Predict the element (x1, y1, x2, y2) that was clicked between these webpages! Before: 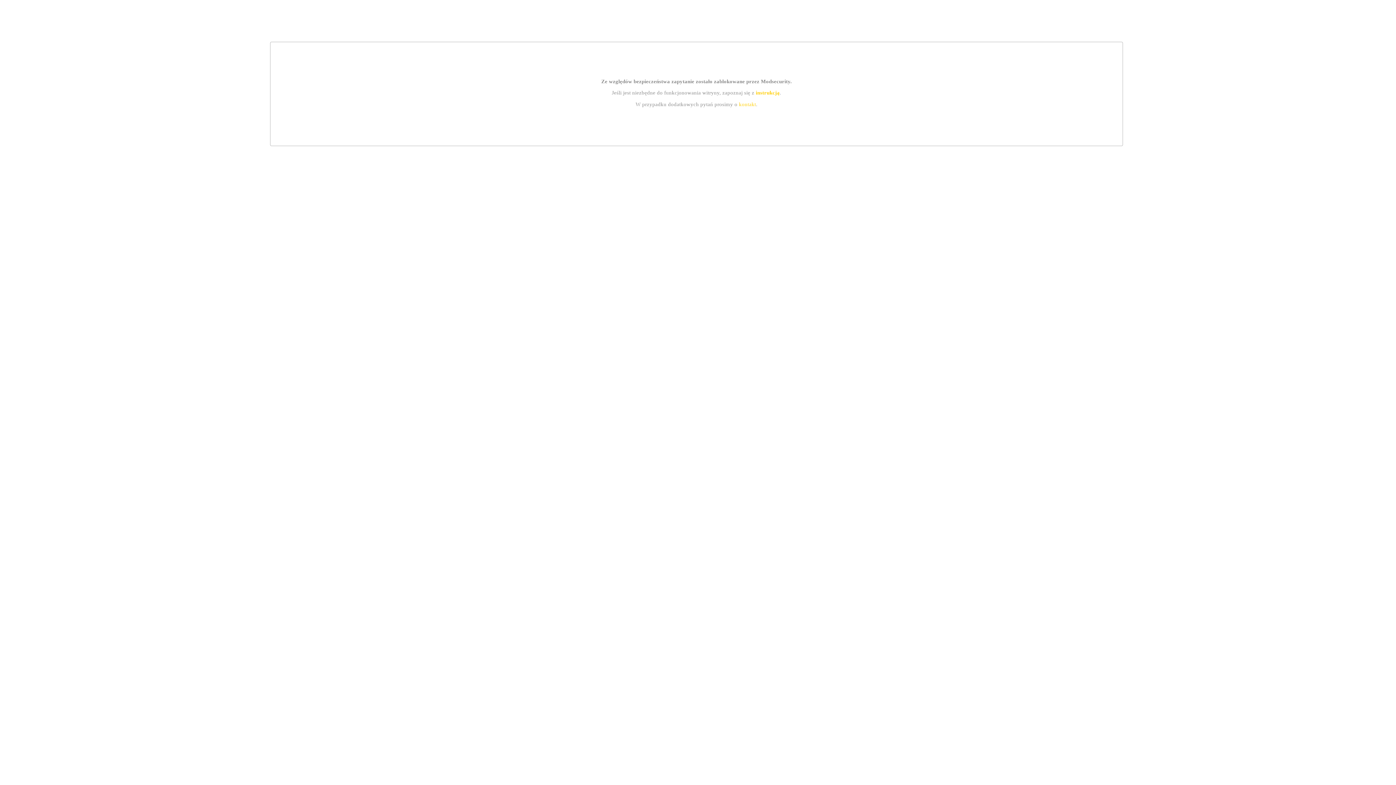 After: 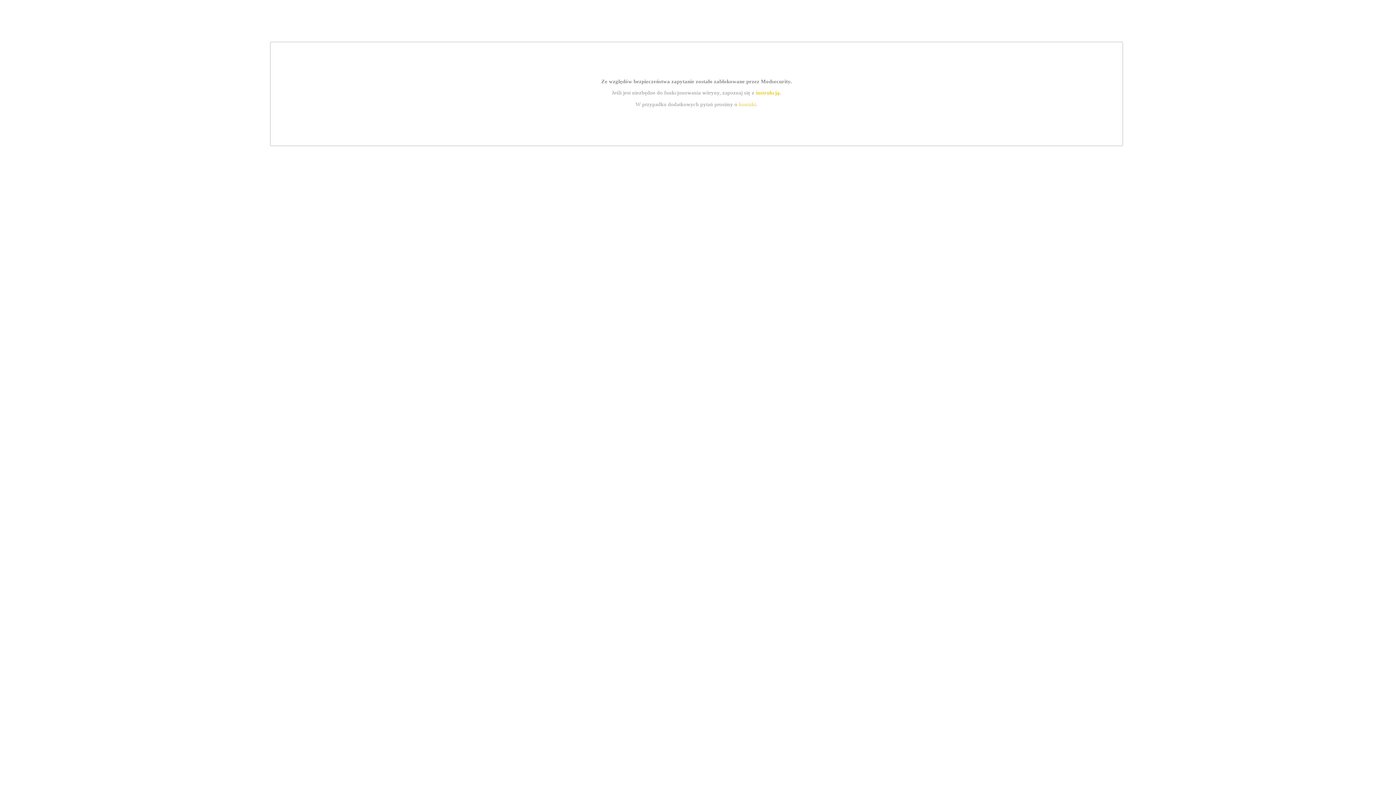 Action: bbox: (755, 89, 779, 95) label: instrukcją